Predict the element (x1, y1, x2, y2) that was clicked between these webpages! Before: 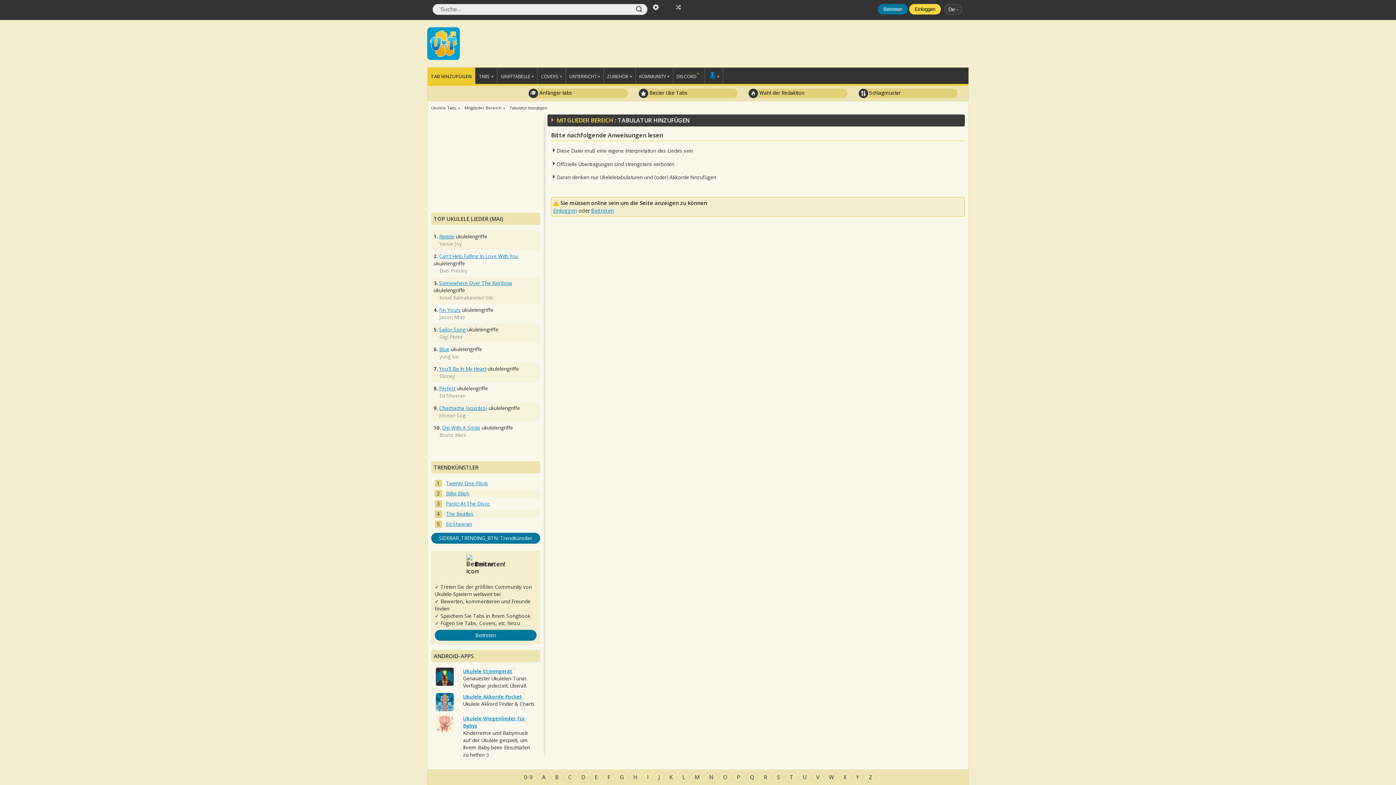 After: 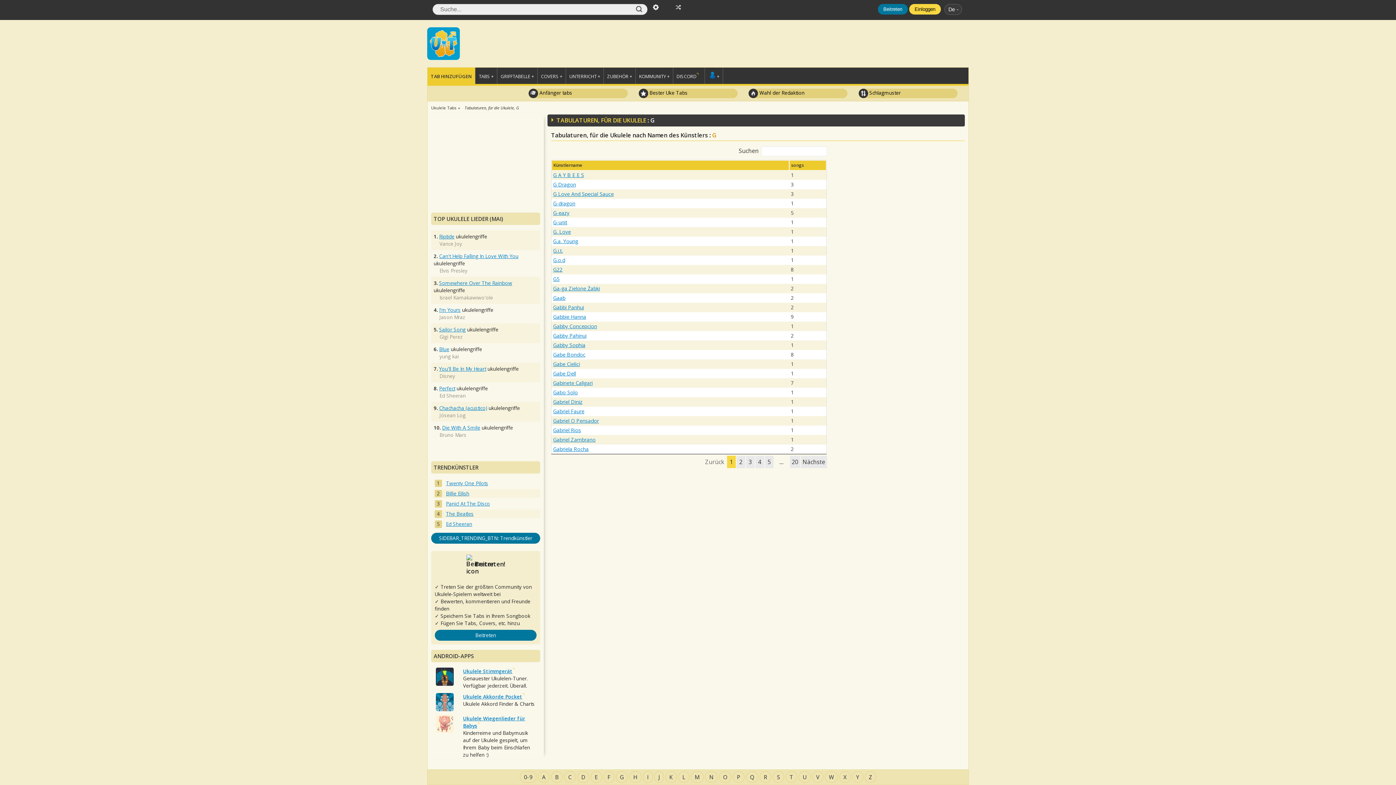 Action: label: G bbox: (616, 771, 628, 783)